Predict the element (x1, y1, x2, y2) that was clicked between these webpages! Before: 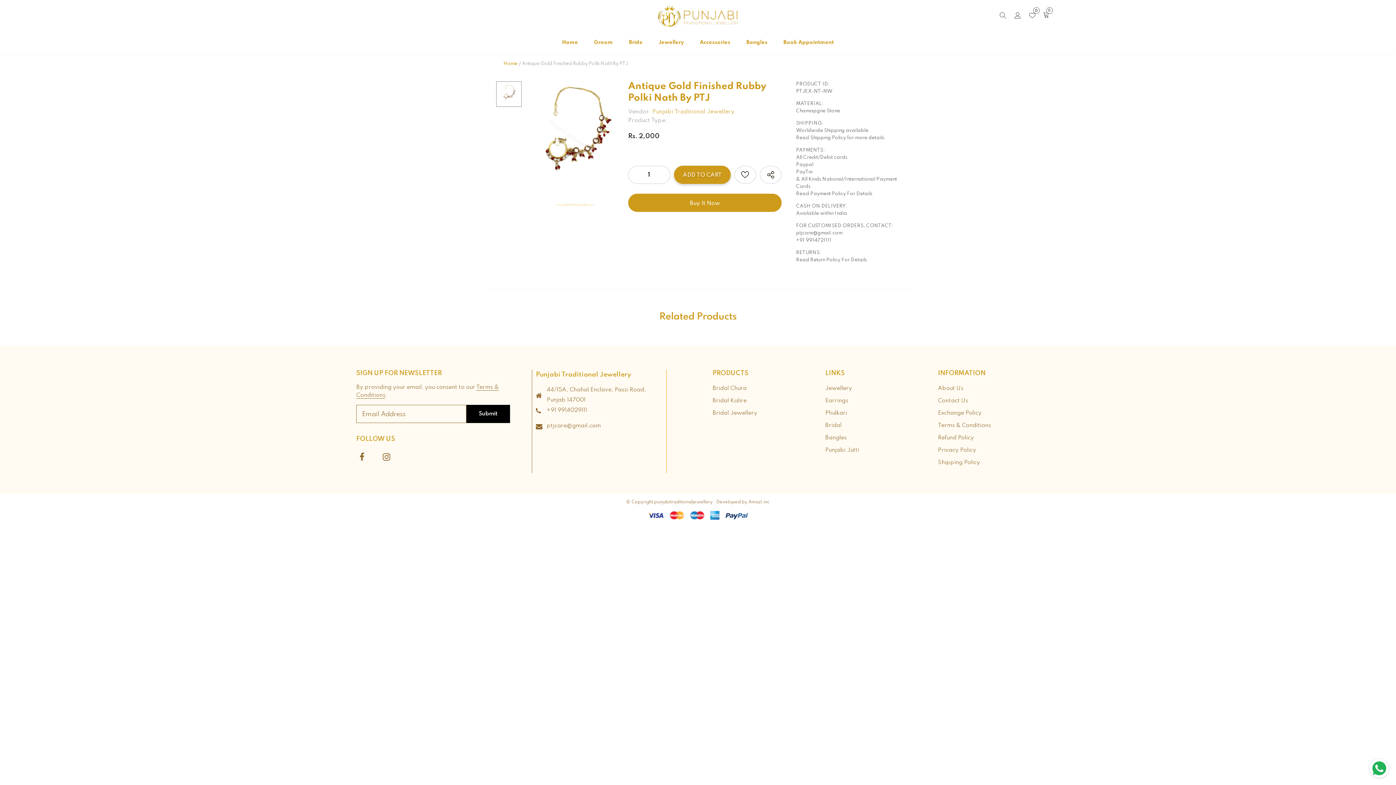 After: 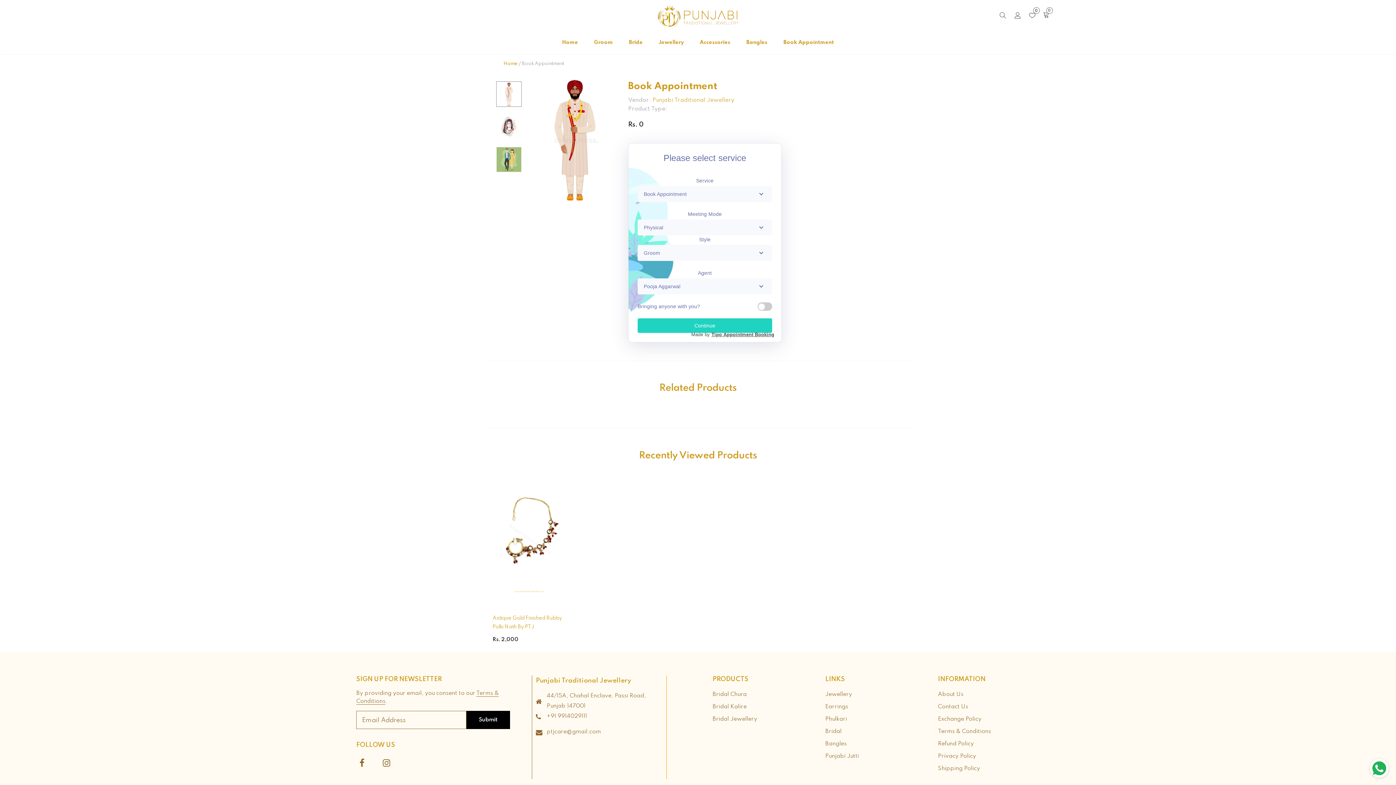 Action: bbox: (783, 34, 834, 54) label: Book Appointment